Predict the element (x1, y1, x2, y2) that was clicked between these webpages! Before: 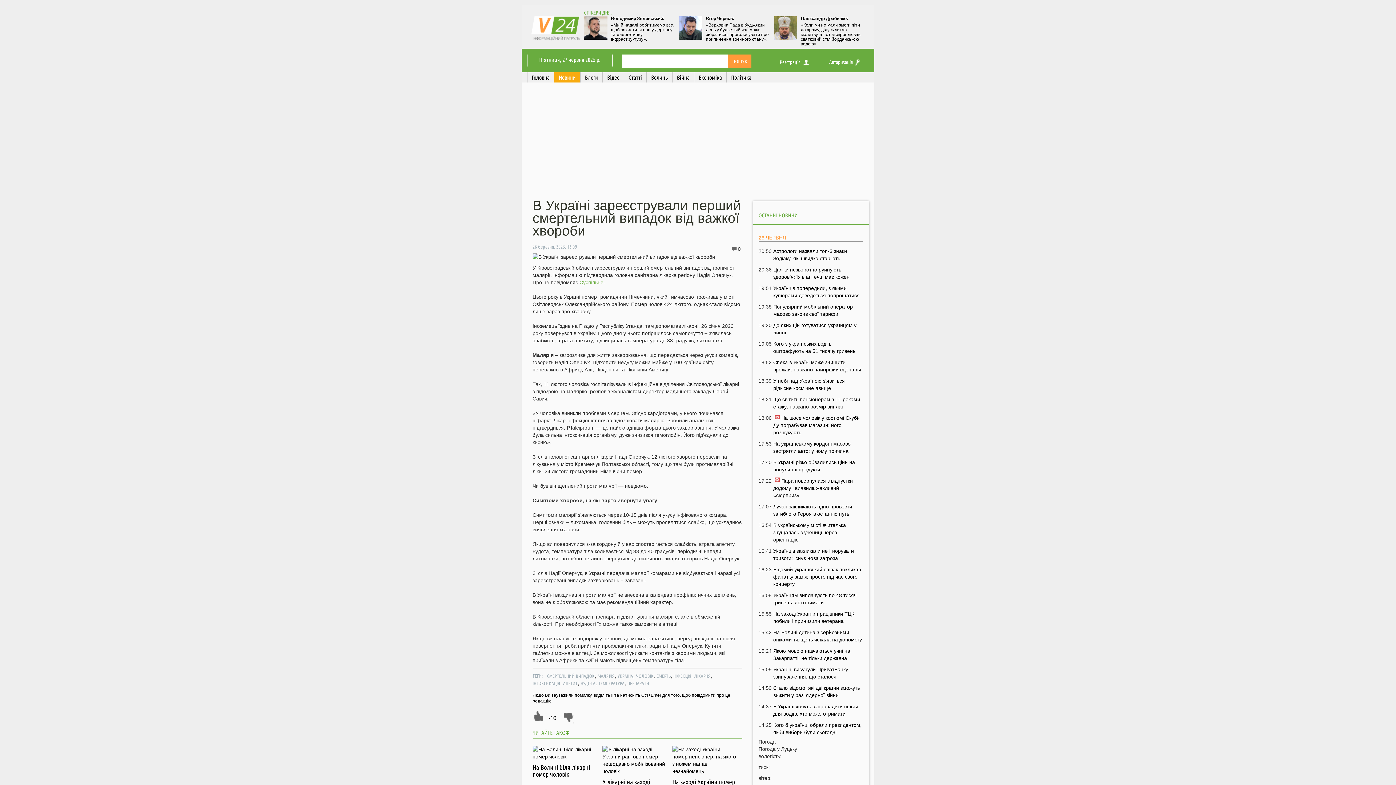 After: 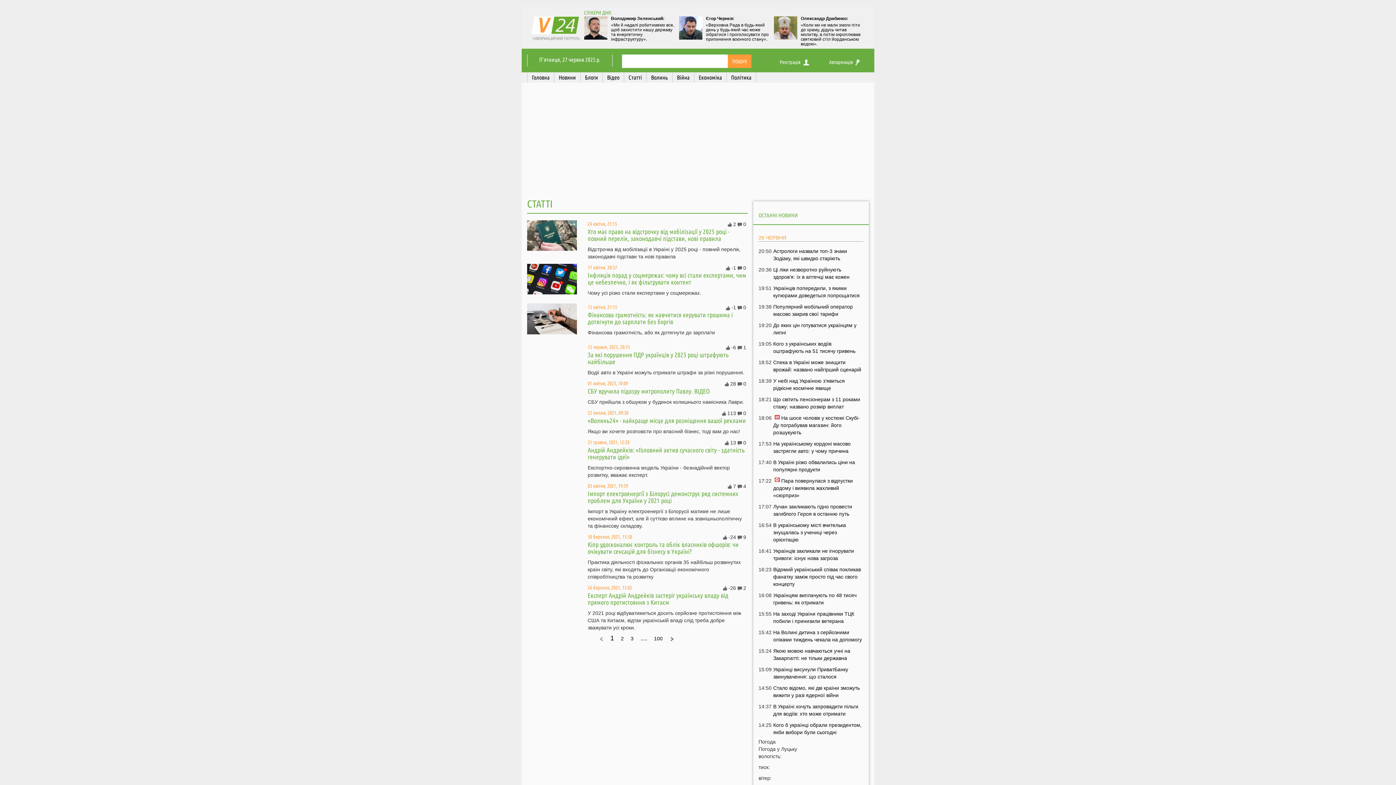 Action: label: Статті bbox: (624, 72, 646, 82)